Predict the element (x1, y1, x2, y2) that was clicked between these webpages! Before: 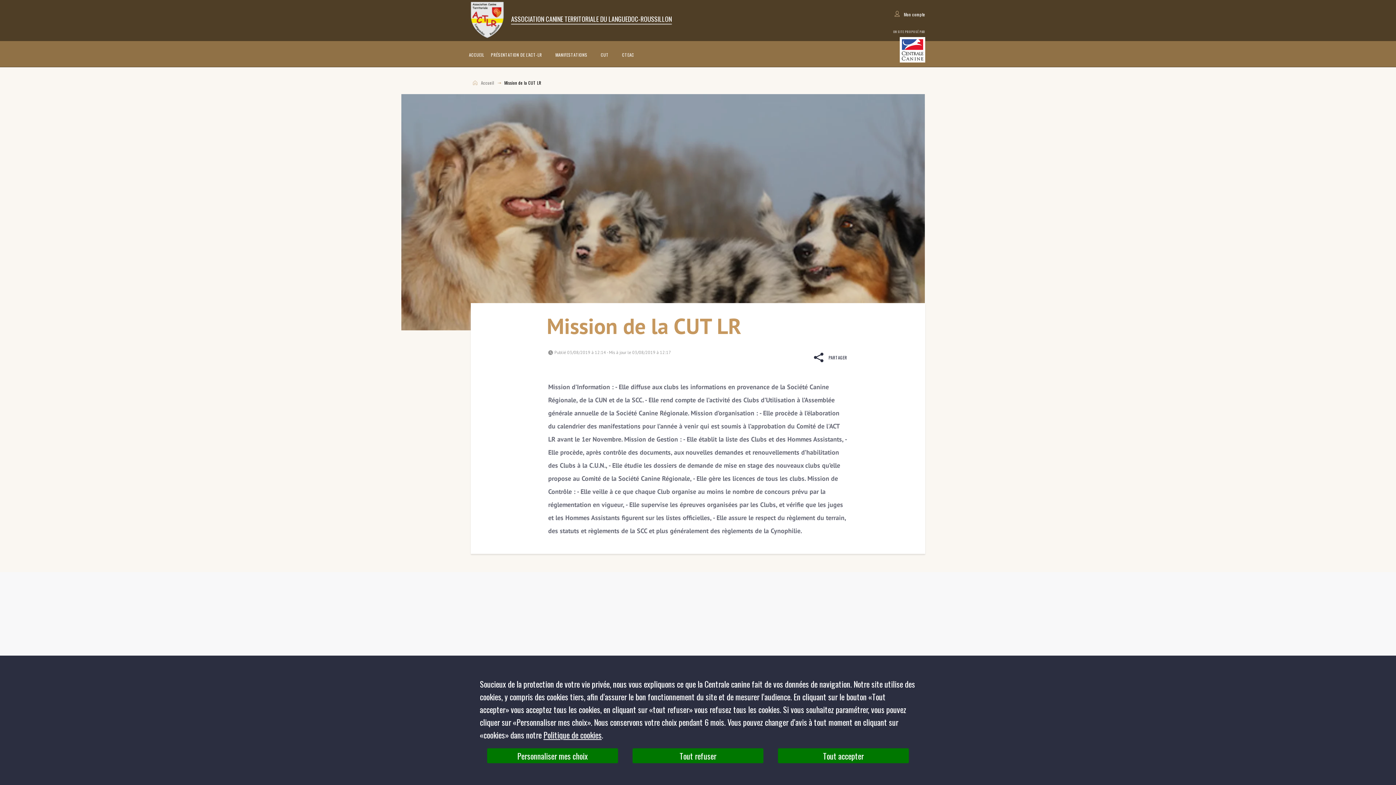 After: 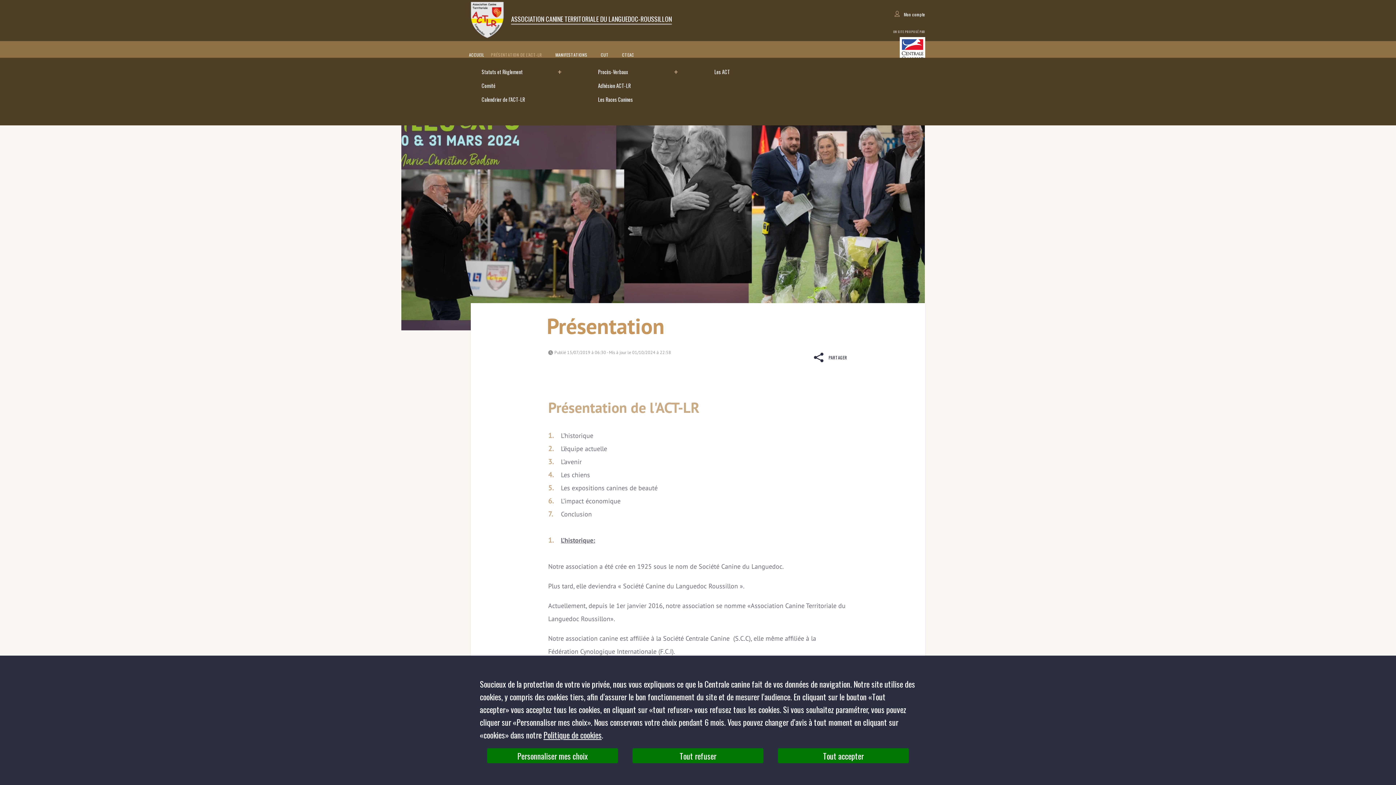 Action: label: PRÉSENTATION DE L'ACT-LR bbox: (490, 51, 542, 57)